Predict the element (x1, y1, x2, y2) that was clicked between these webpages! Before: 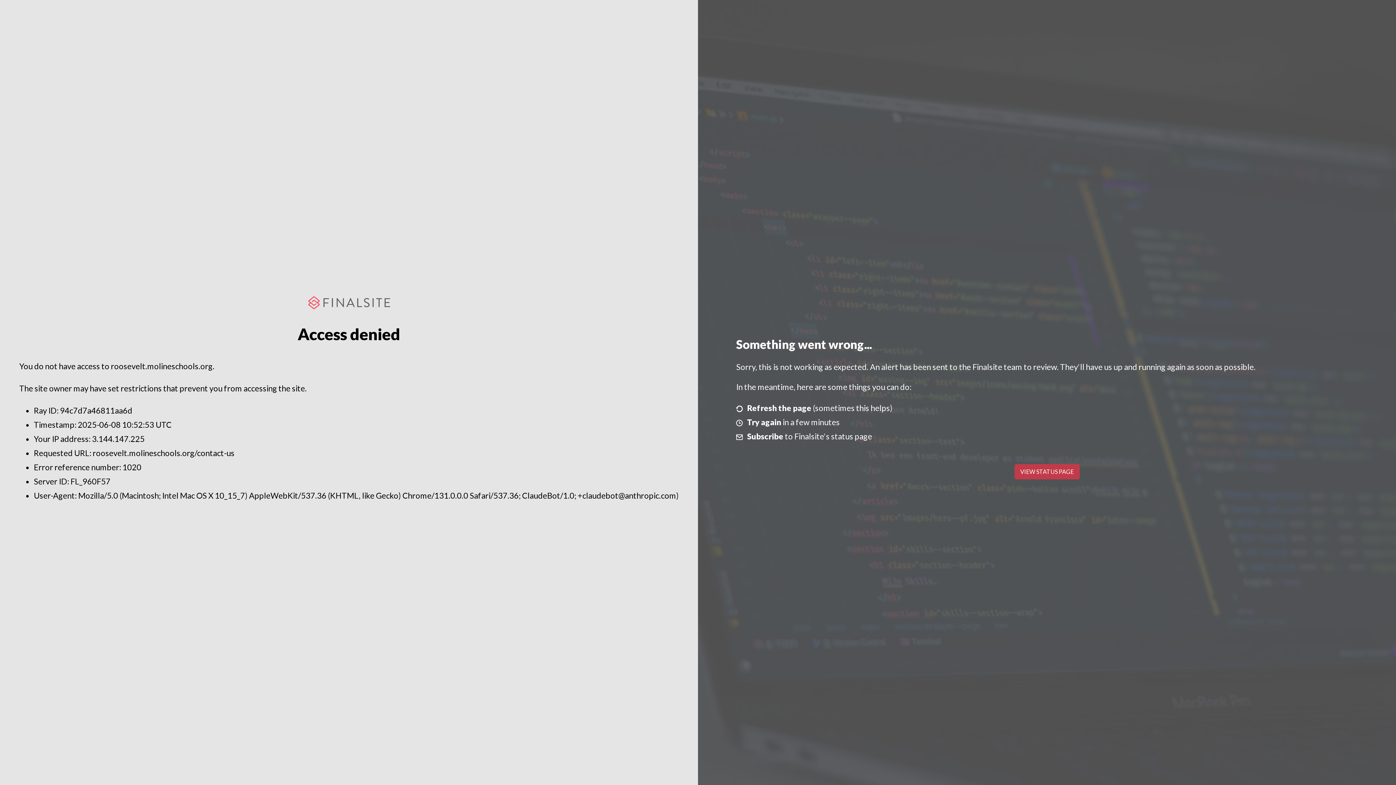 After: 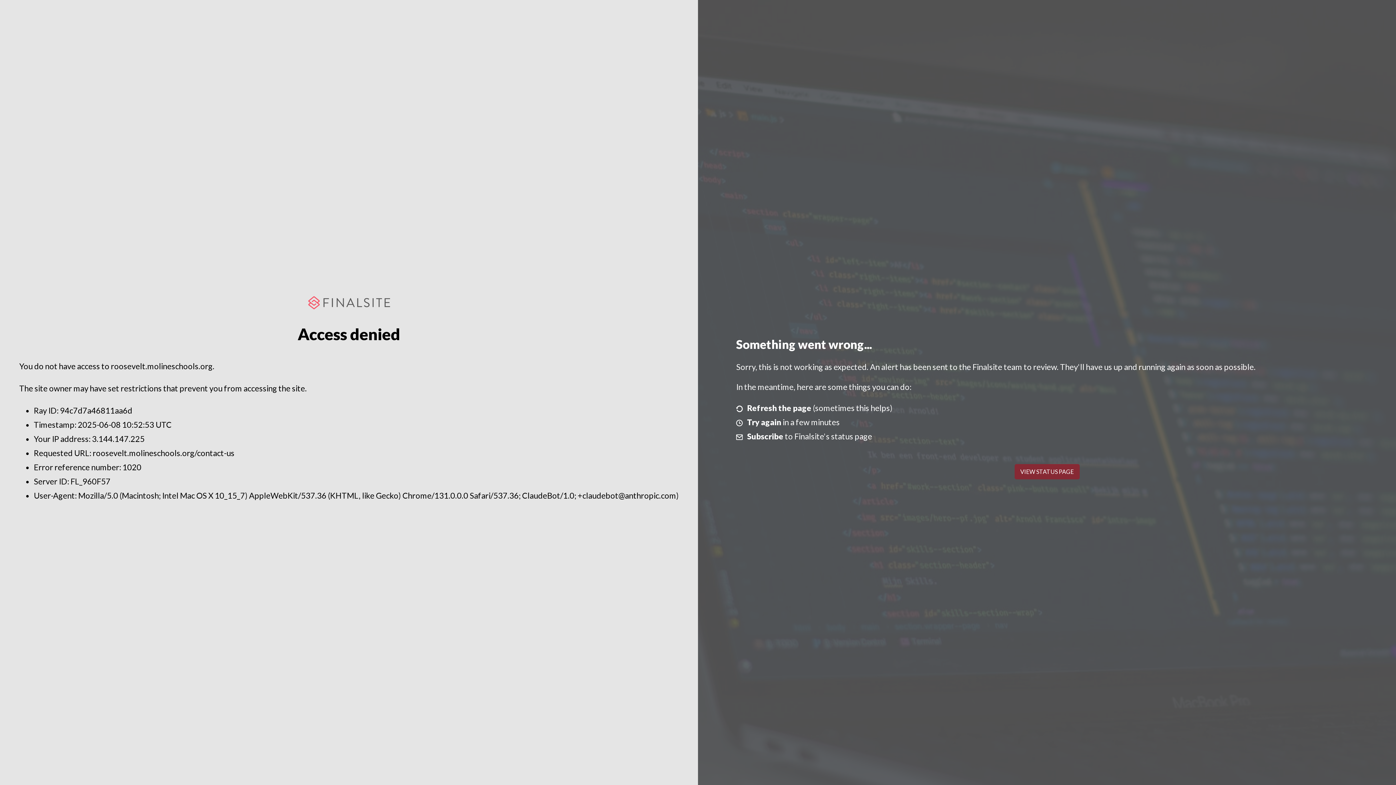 Action: bbox: (1014, 464, 1079, 479) label: VIEW STATUS PAGE